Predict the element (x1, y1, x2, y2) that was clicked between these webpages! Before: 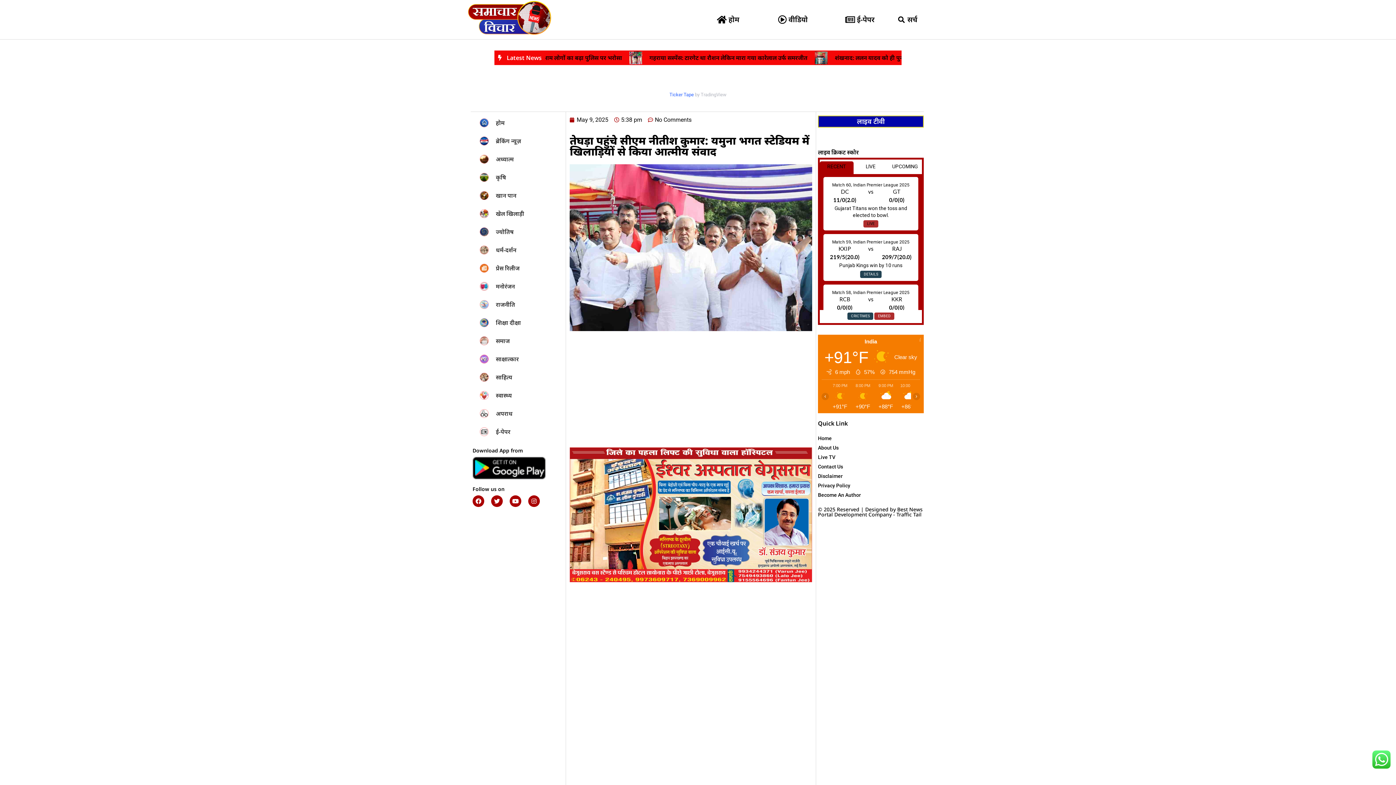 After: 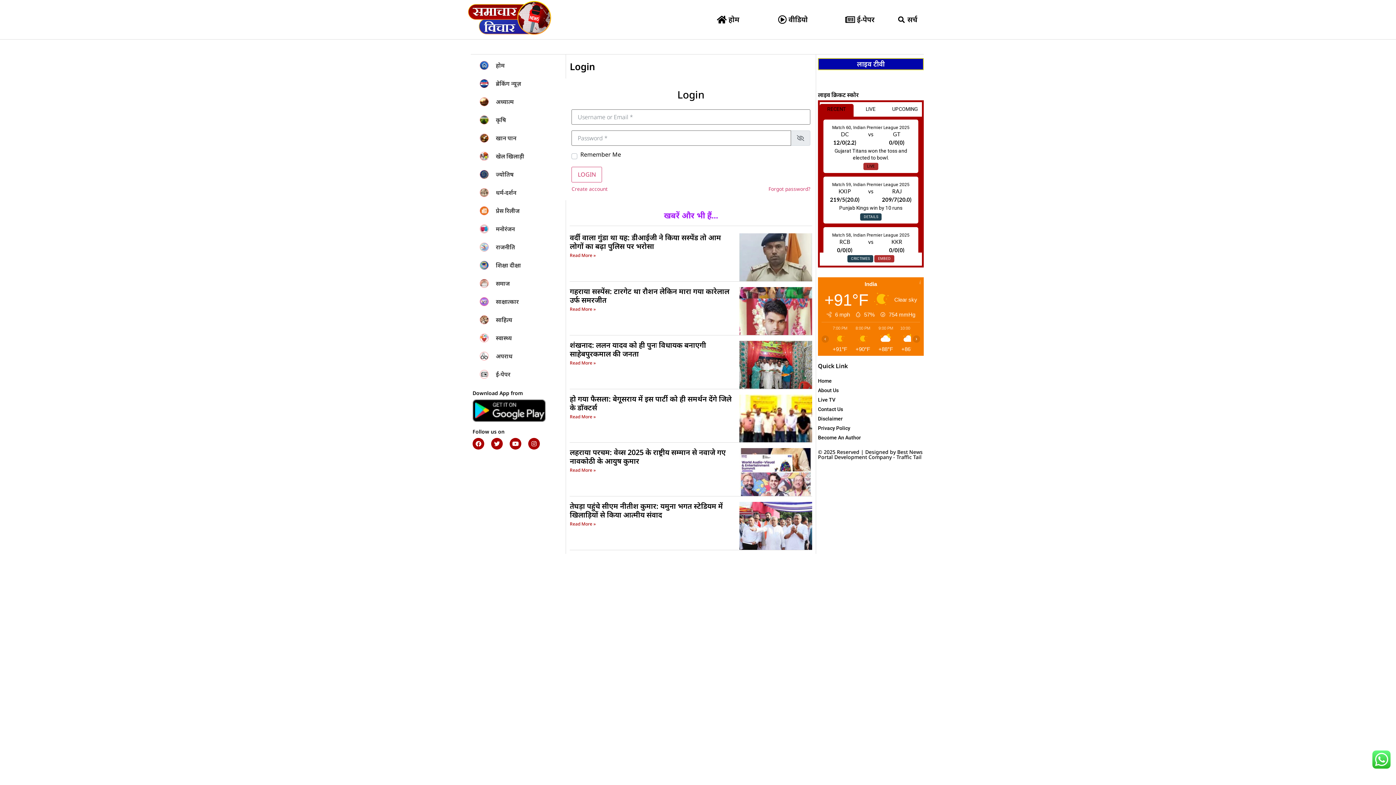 Action: bbox: (818, 490, 923, 500) label: Become An Author